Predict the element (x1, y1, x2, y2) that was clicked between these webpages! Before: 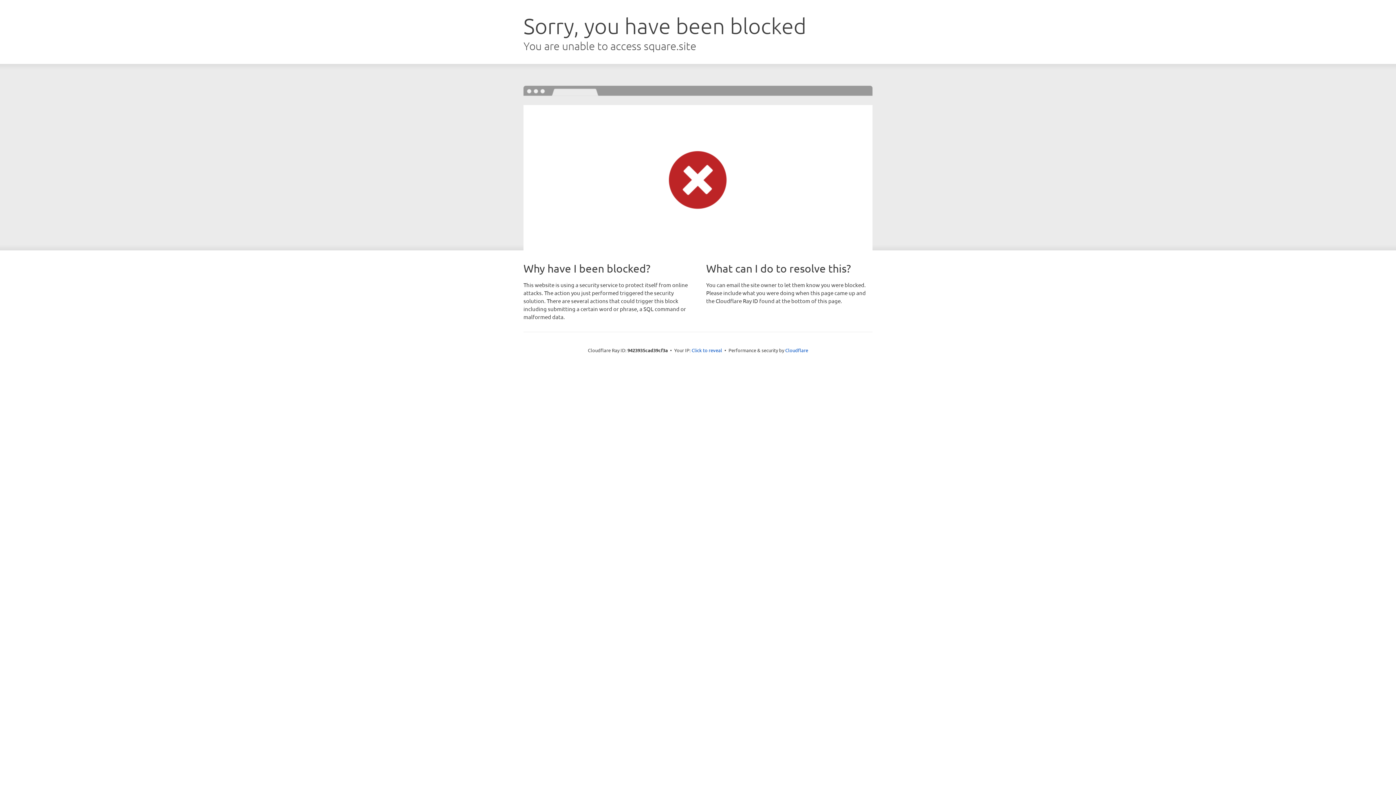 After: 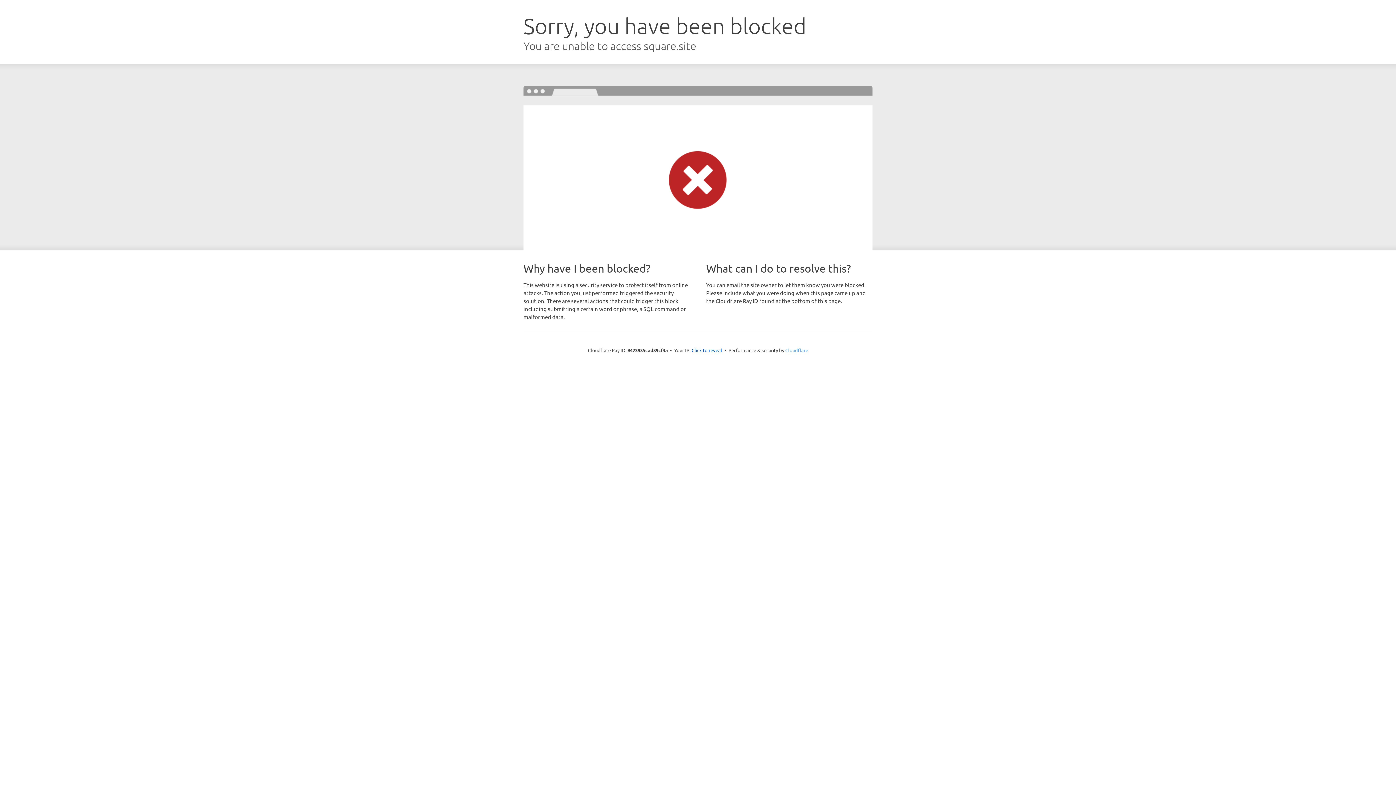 Action: bbox: (785, 347, 808, 353) label: Cloudflare